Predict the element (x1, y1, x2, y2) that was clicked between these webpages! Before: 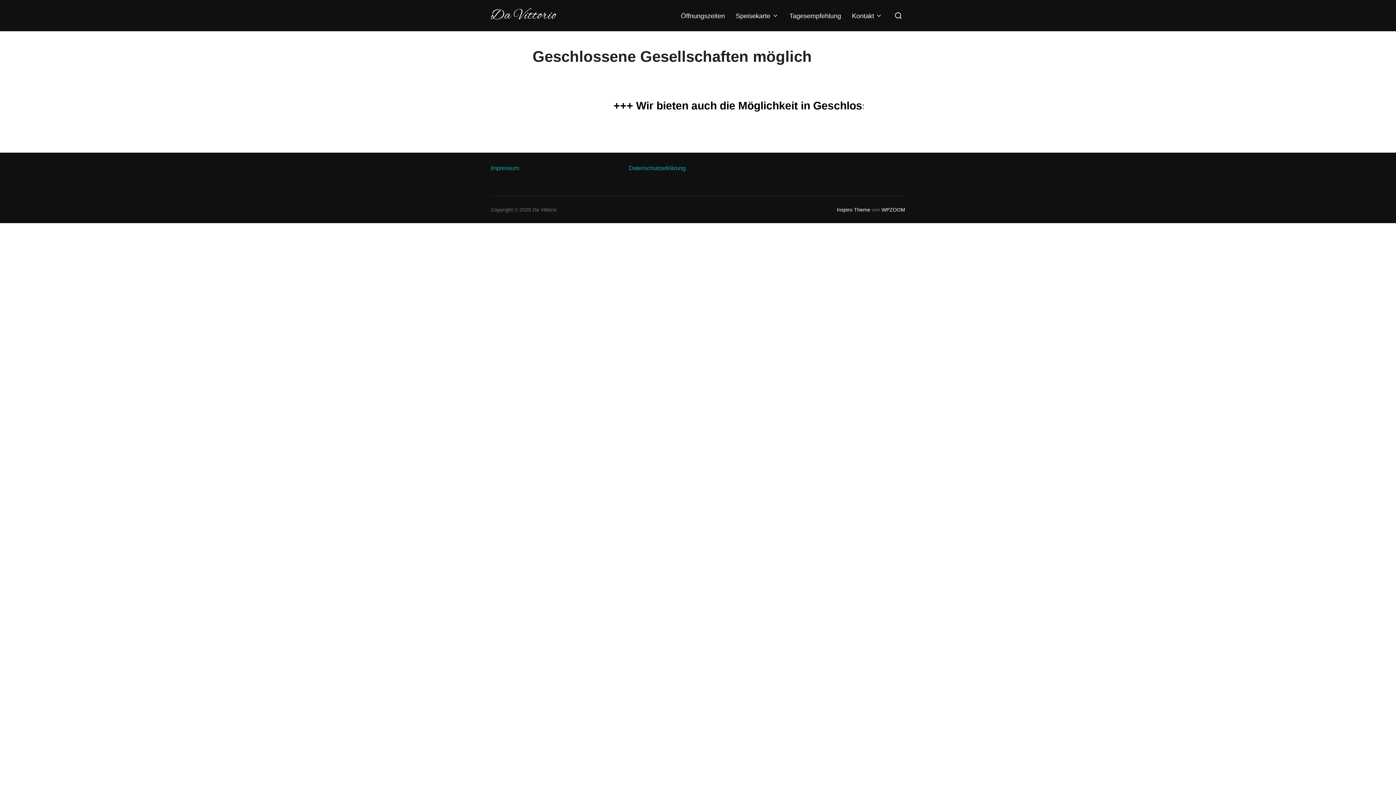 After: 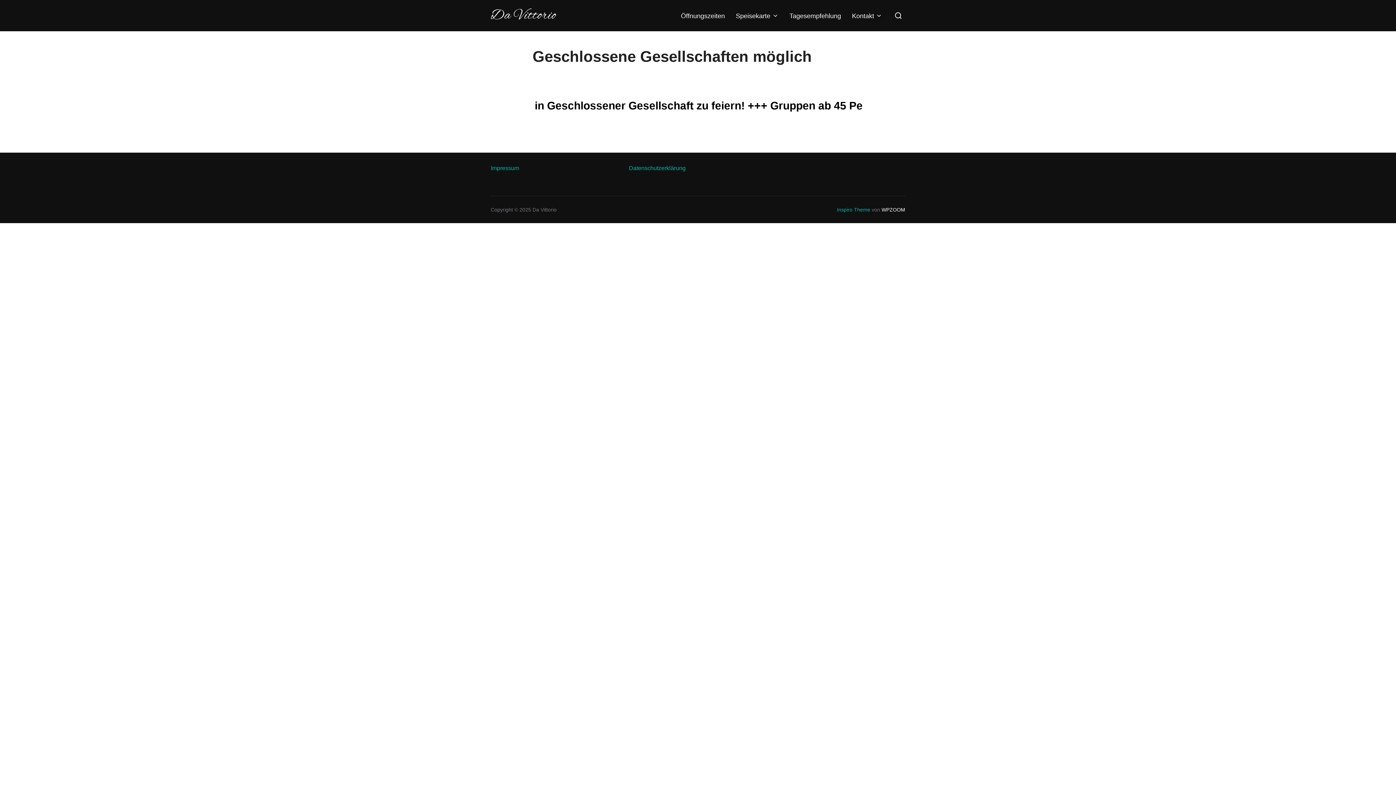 Action: bbox: (837, 206, 870, 212) label: Inspiro Theme